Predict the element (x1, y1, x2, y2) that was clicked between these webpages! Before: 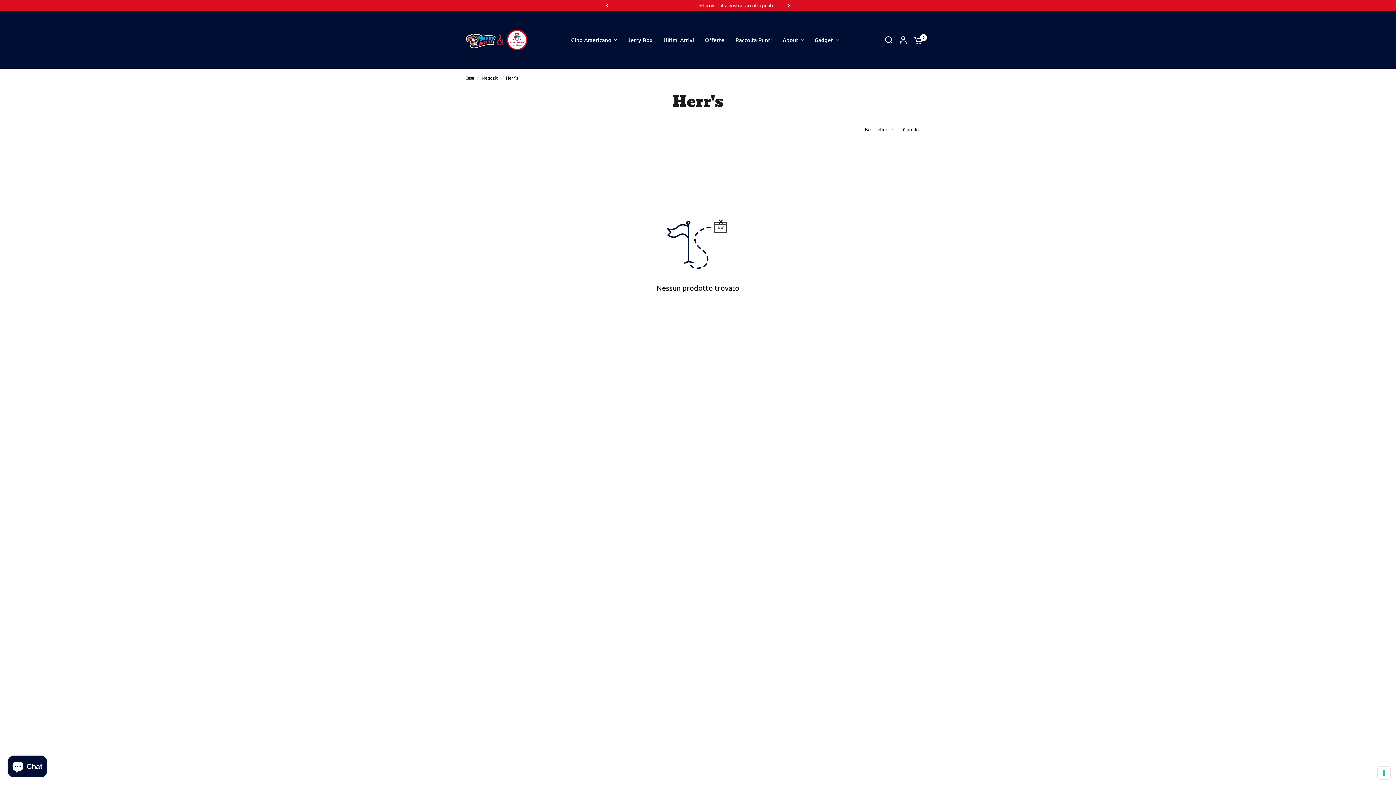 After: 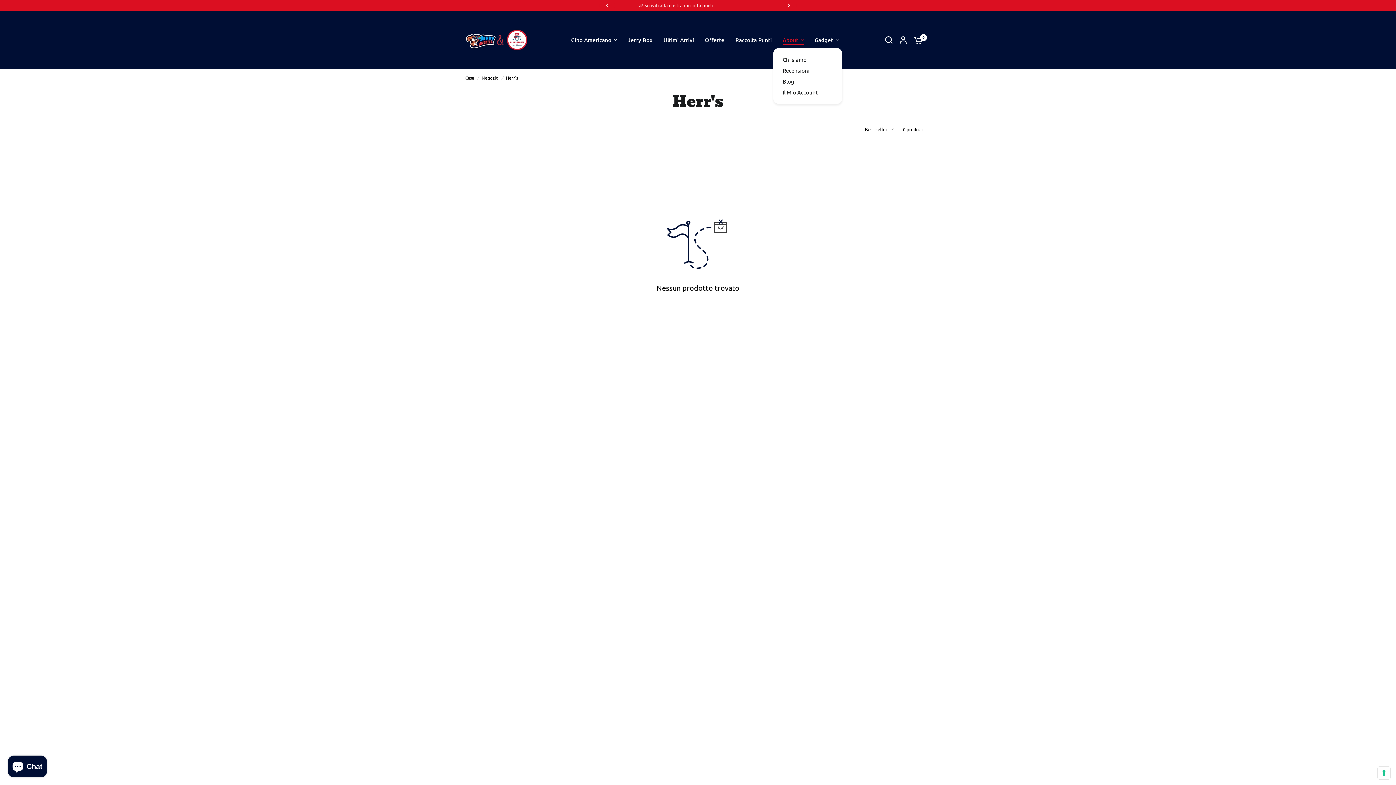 Action: bbox: (782, 35, 803, 44) label: About